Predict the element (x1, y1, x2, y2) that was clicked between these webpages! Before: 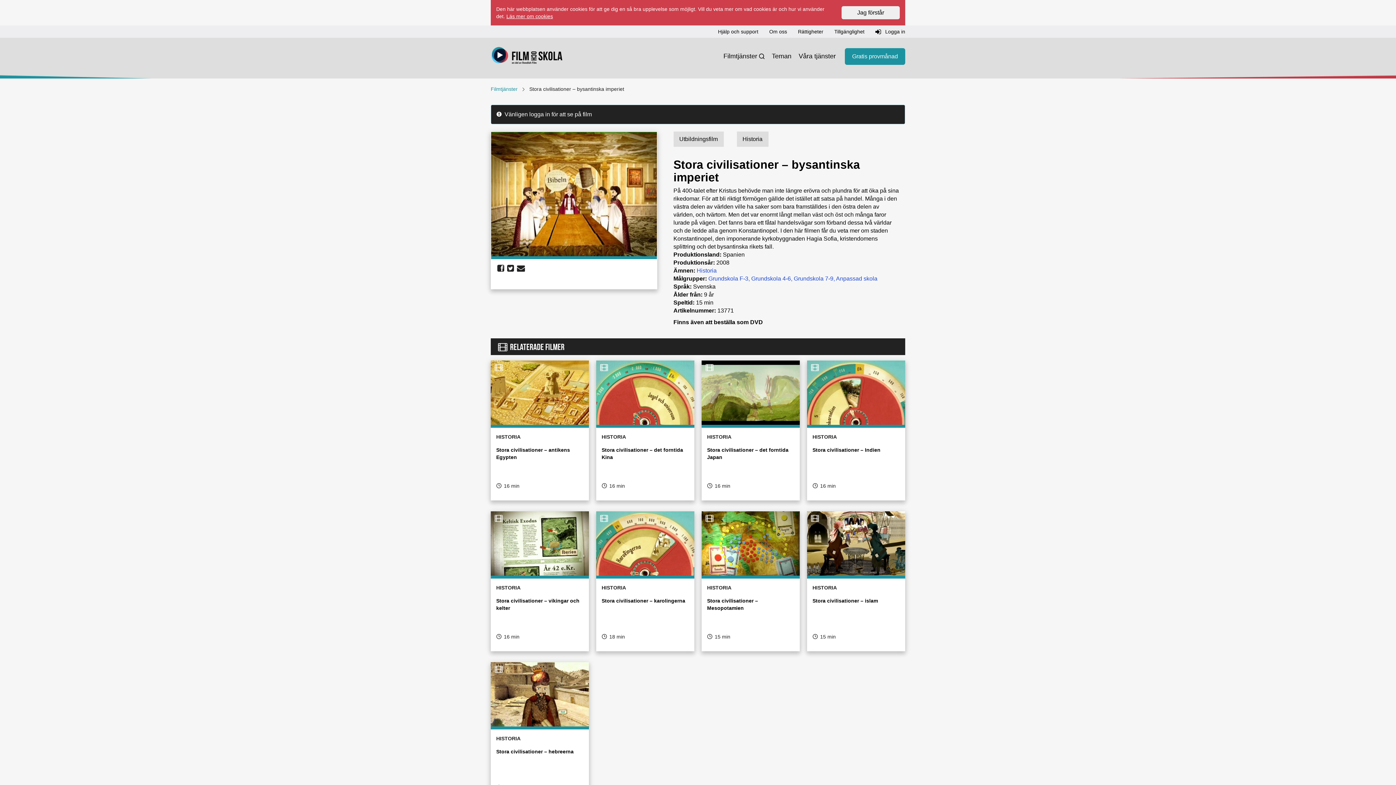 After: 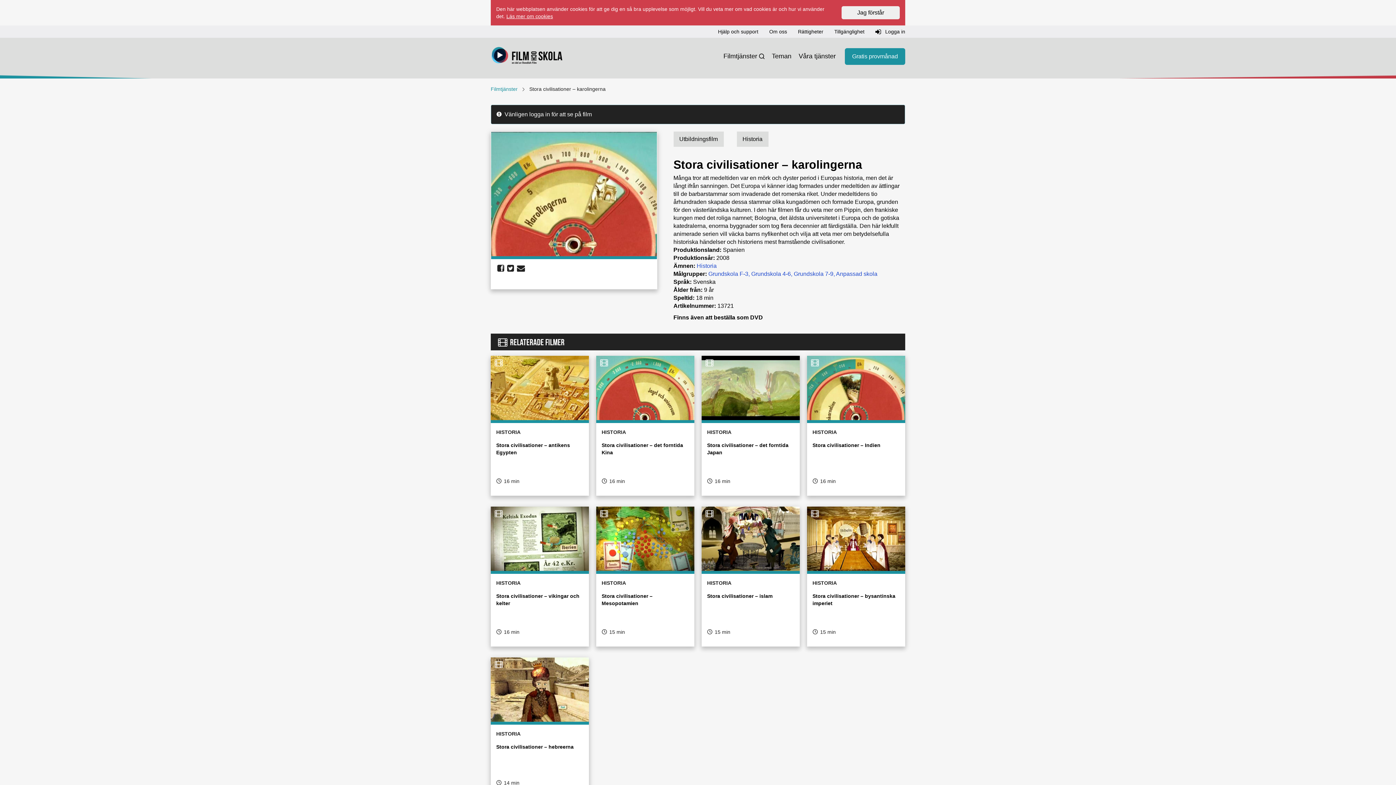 Action: label: HISTORIA

Stora civilisationer – karolingerna

18 min bbox: (596, 511, 694, 651)